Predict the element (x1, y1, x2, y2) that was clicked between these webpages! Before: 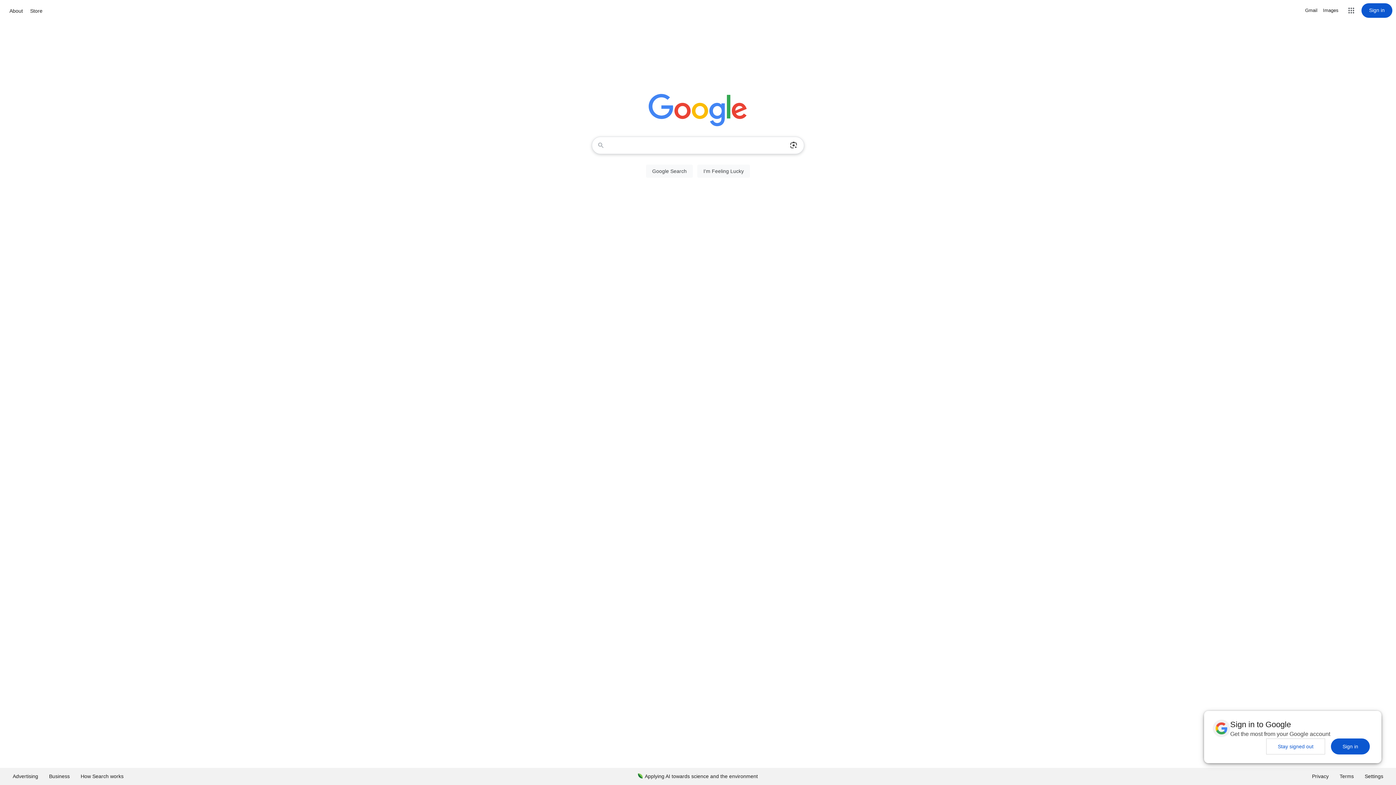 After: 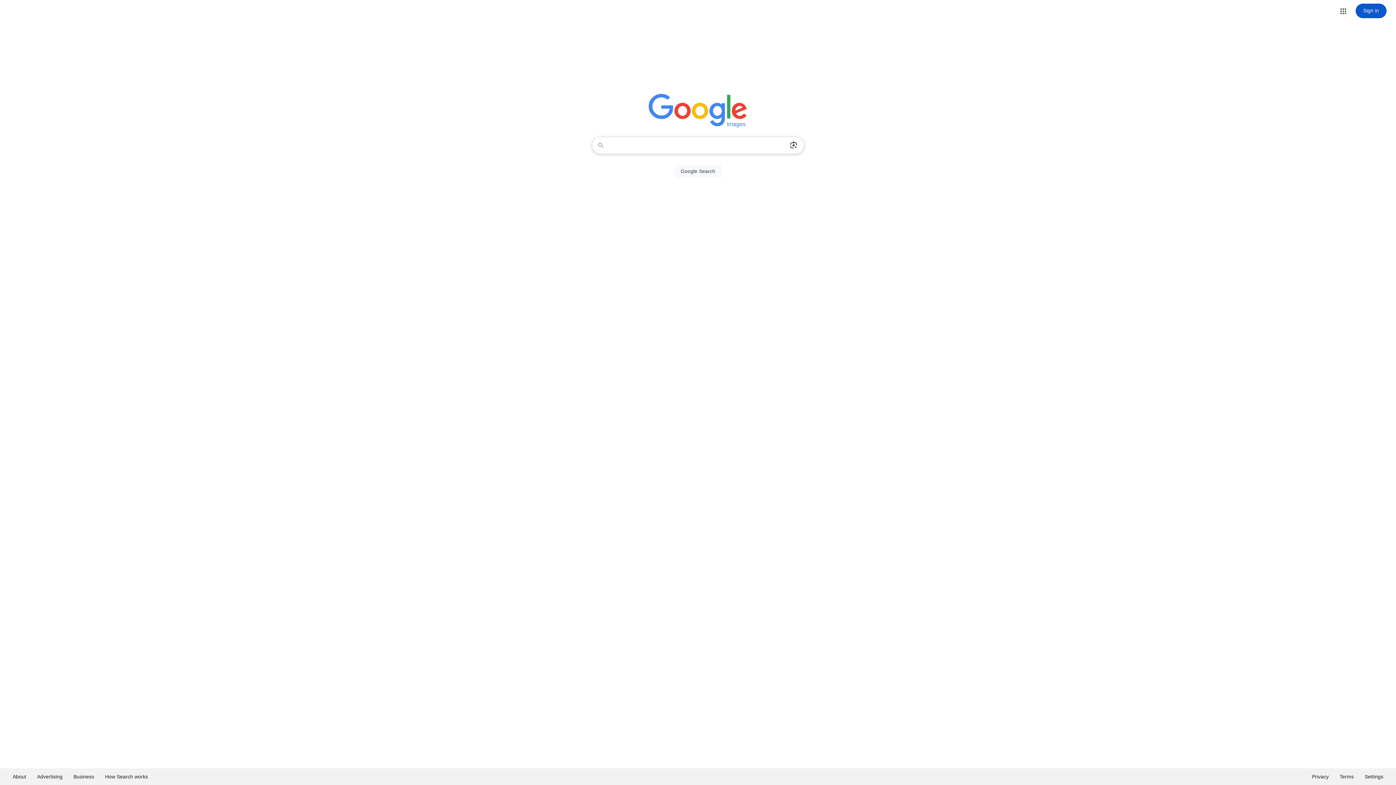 Action: label: Search for Images  bbox: (1323, 6, 1338, 14)